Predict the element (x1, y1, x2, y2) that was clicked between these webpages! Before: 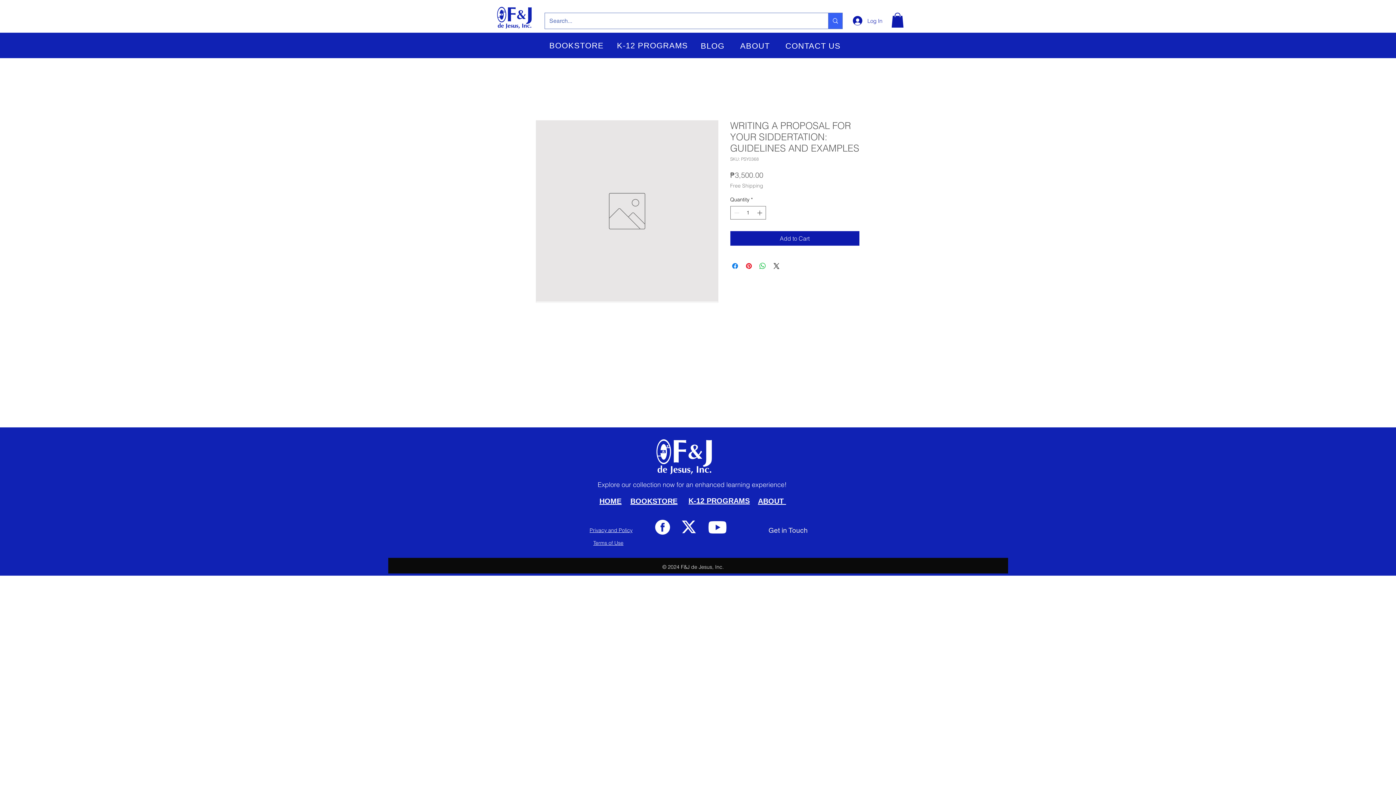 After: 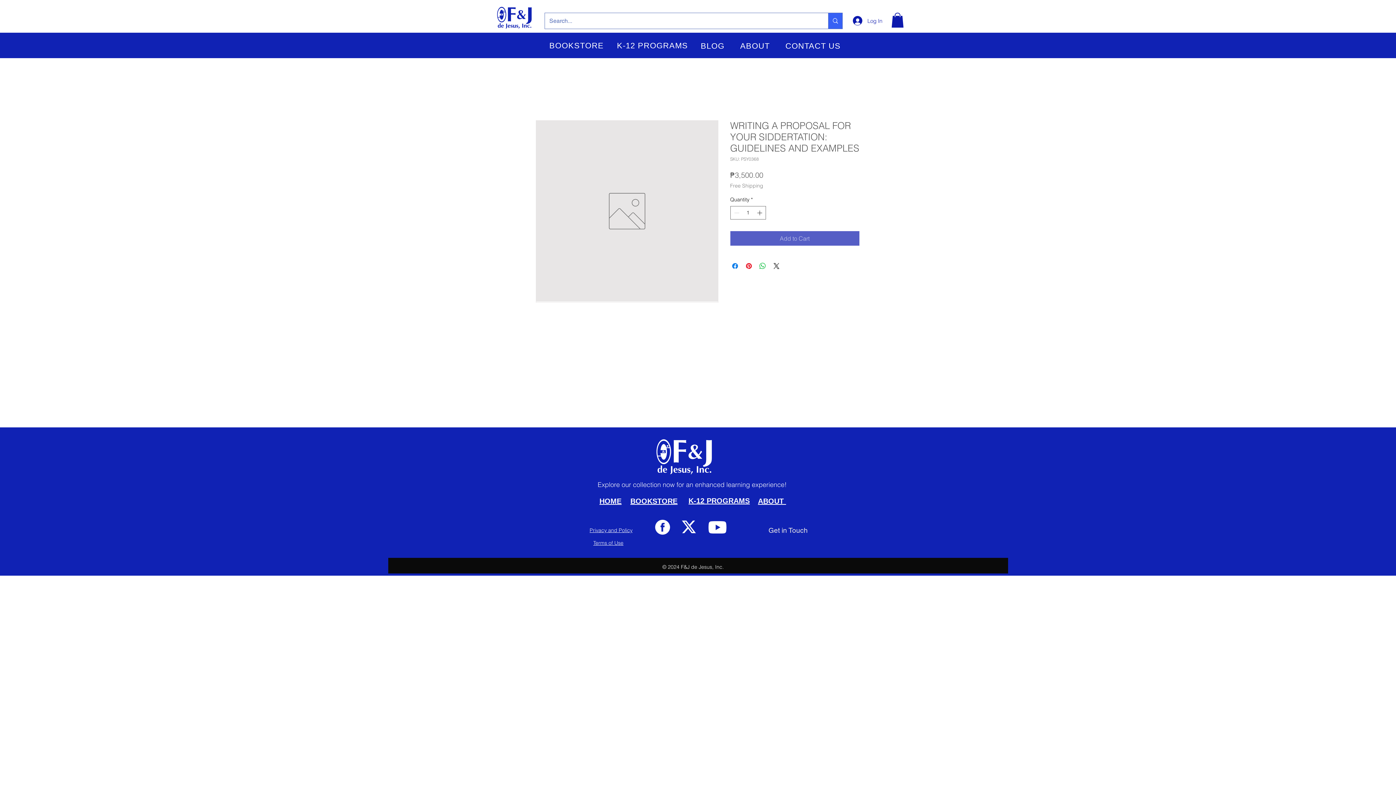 Action: bbox: (730, 231, 859, 245) label: Add to Cart